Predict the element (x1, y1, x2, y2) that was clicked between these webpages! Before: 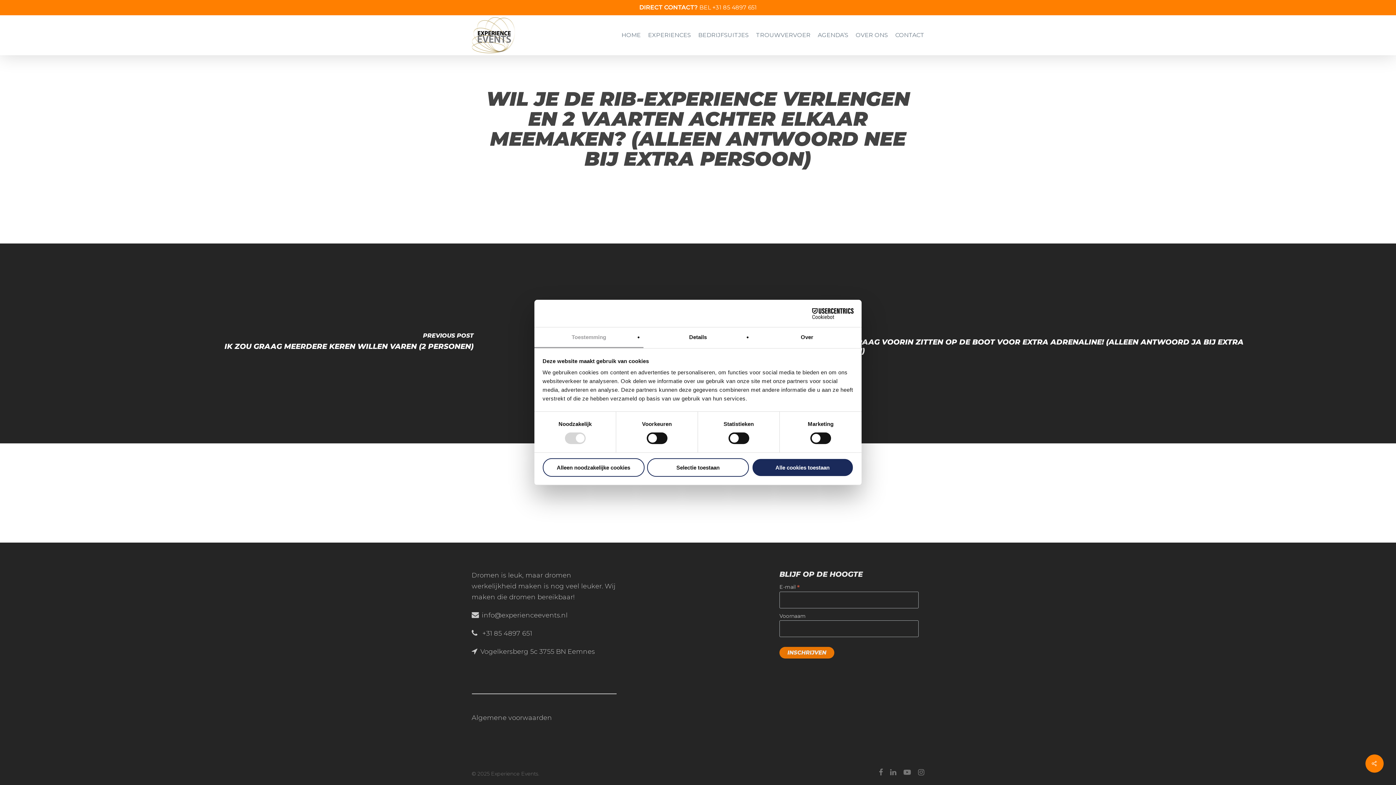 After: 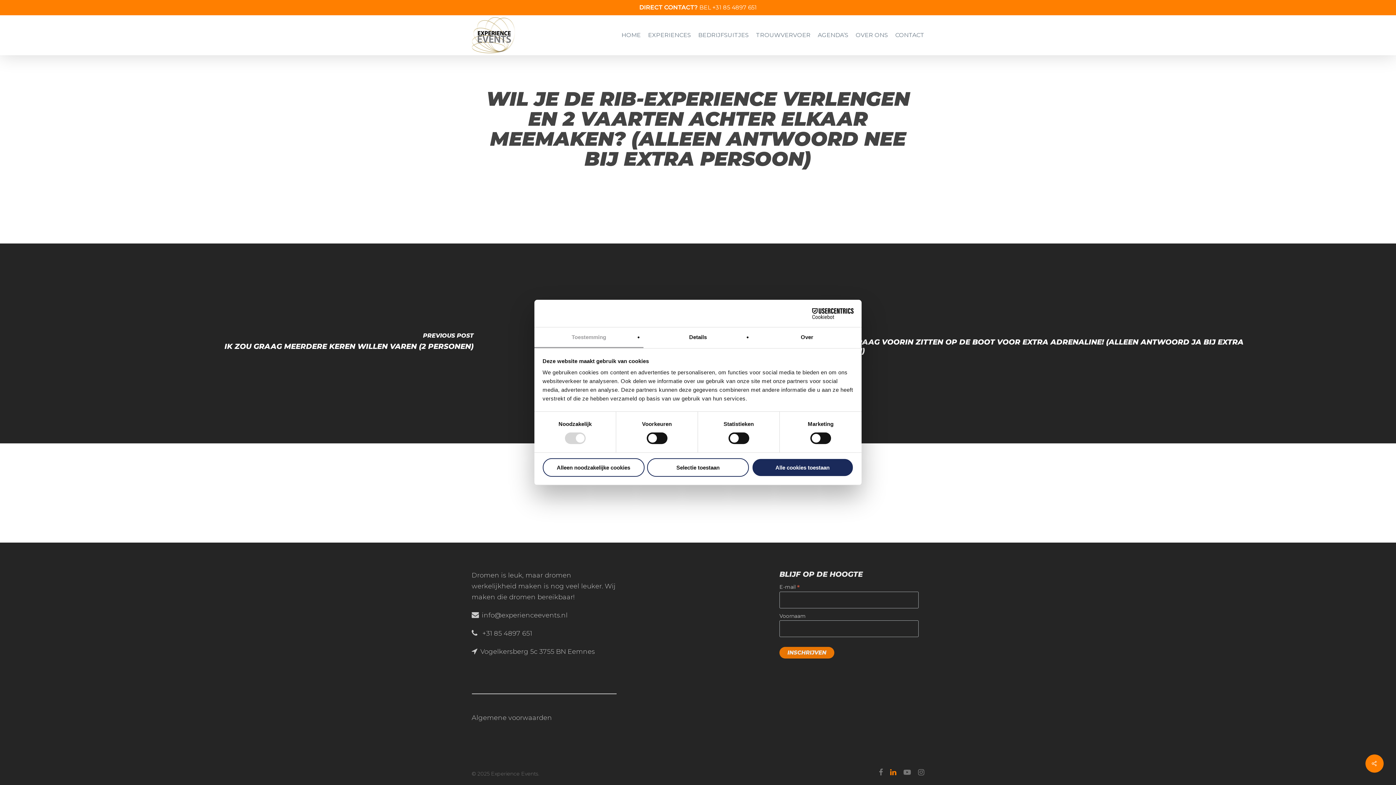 Action: bbox: (890, 769, 896, 777) label: linkedin